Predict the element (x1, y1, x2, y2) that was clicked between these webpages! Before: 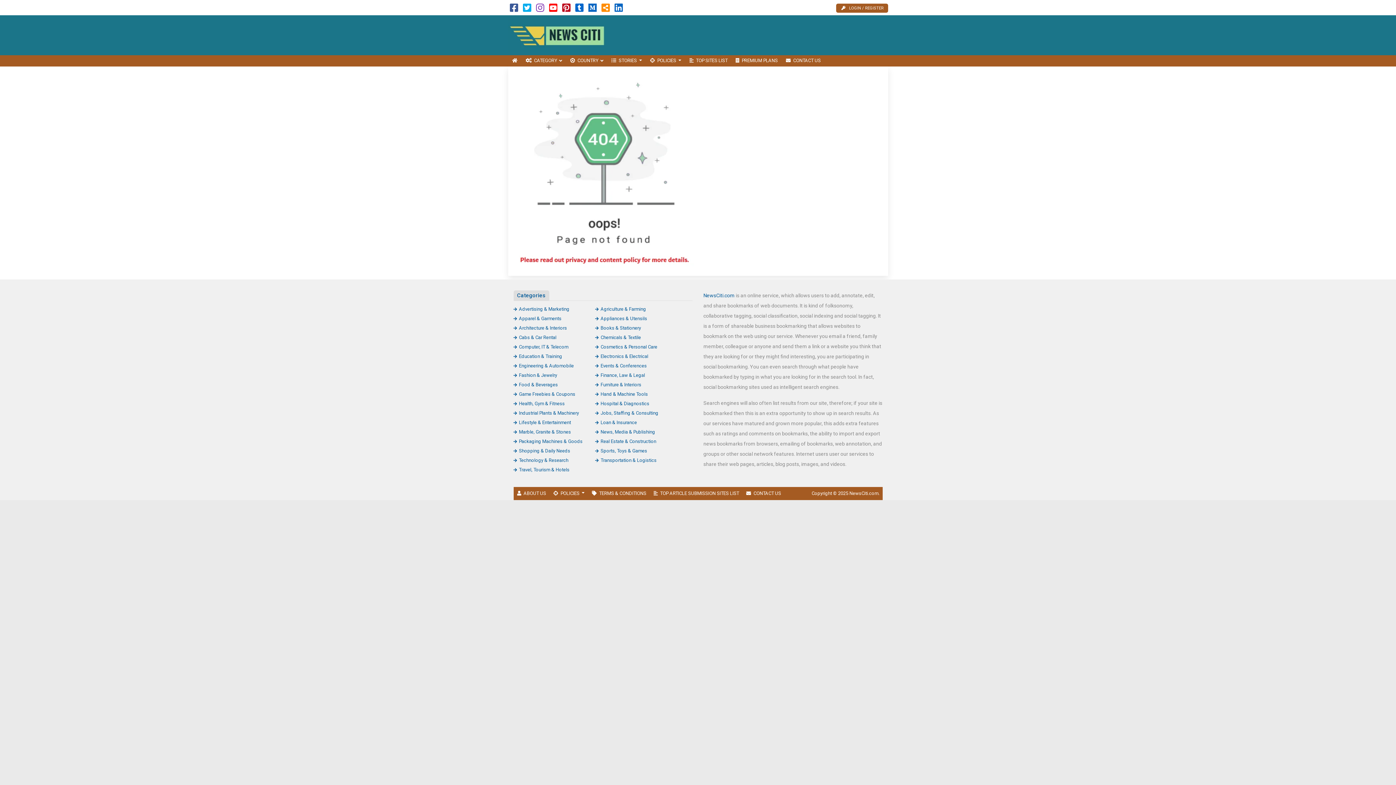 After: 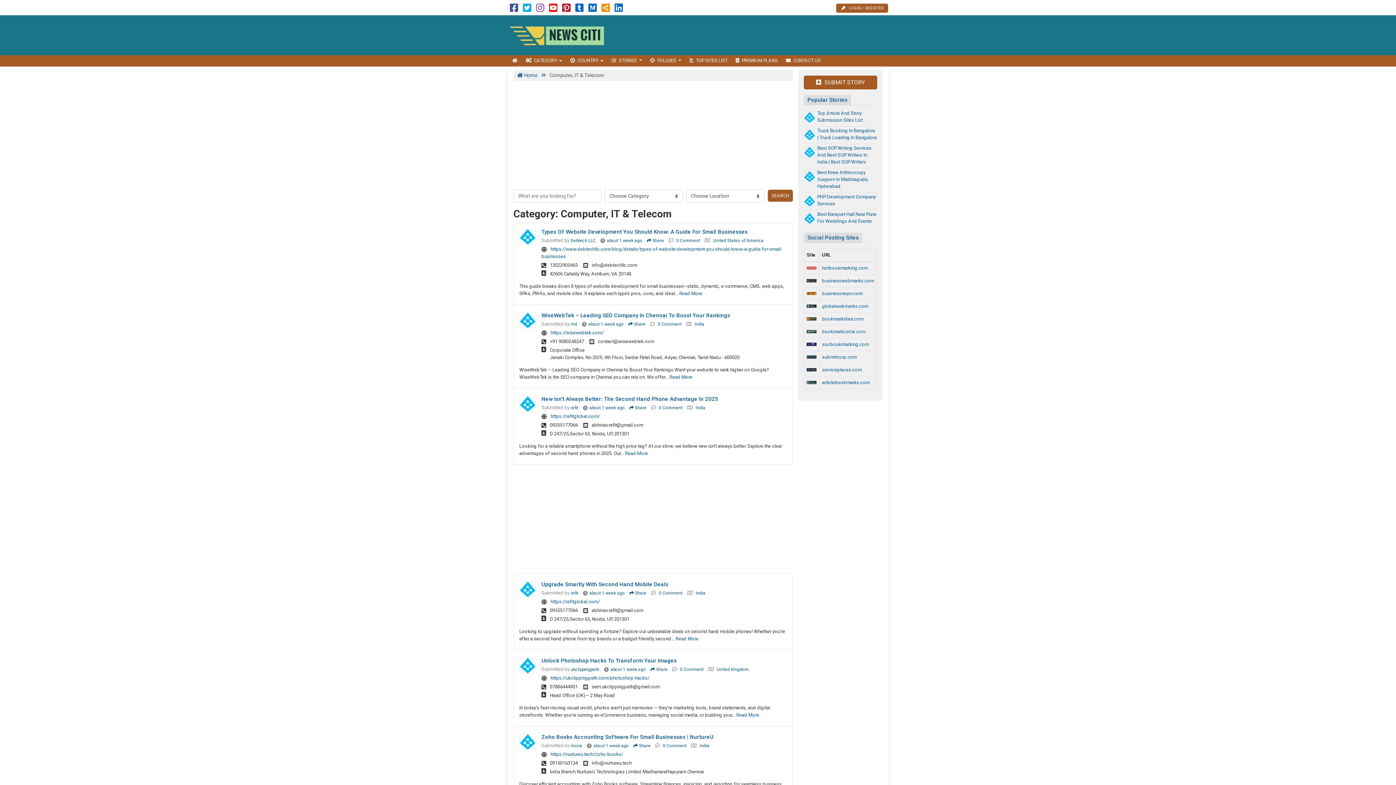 Action: label: Computer, IT & Telecom bbox: (513, 344, 568, 349)